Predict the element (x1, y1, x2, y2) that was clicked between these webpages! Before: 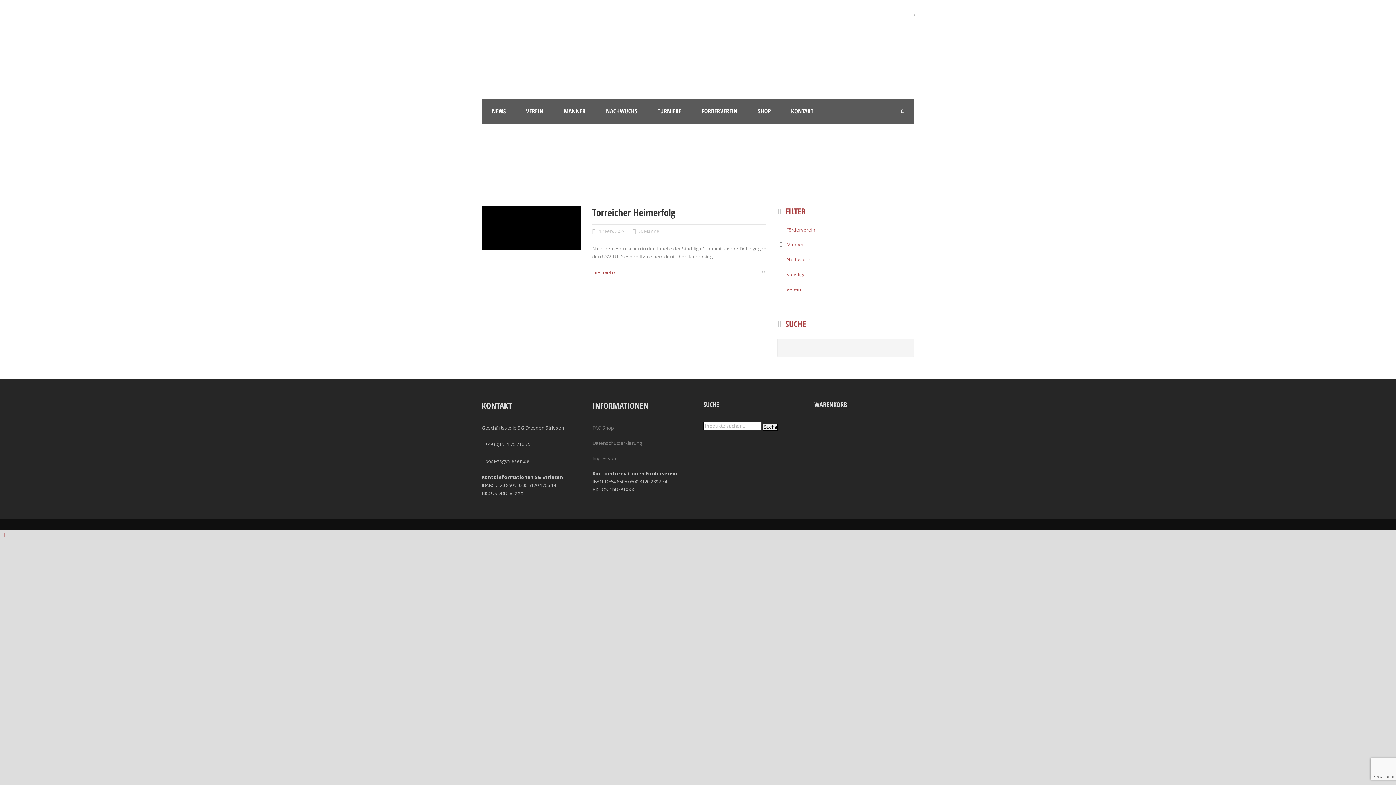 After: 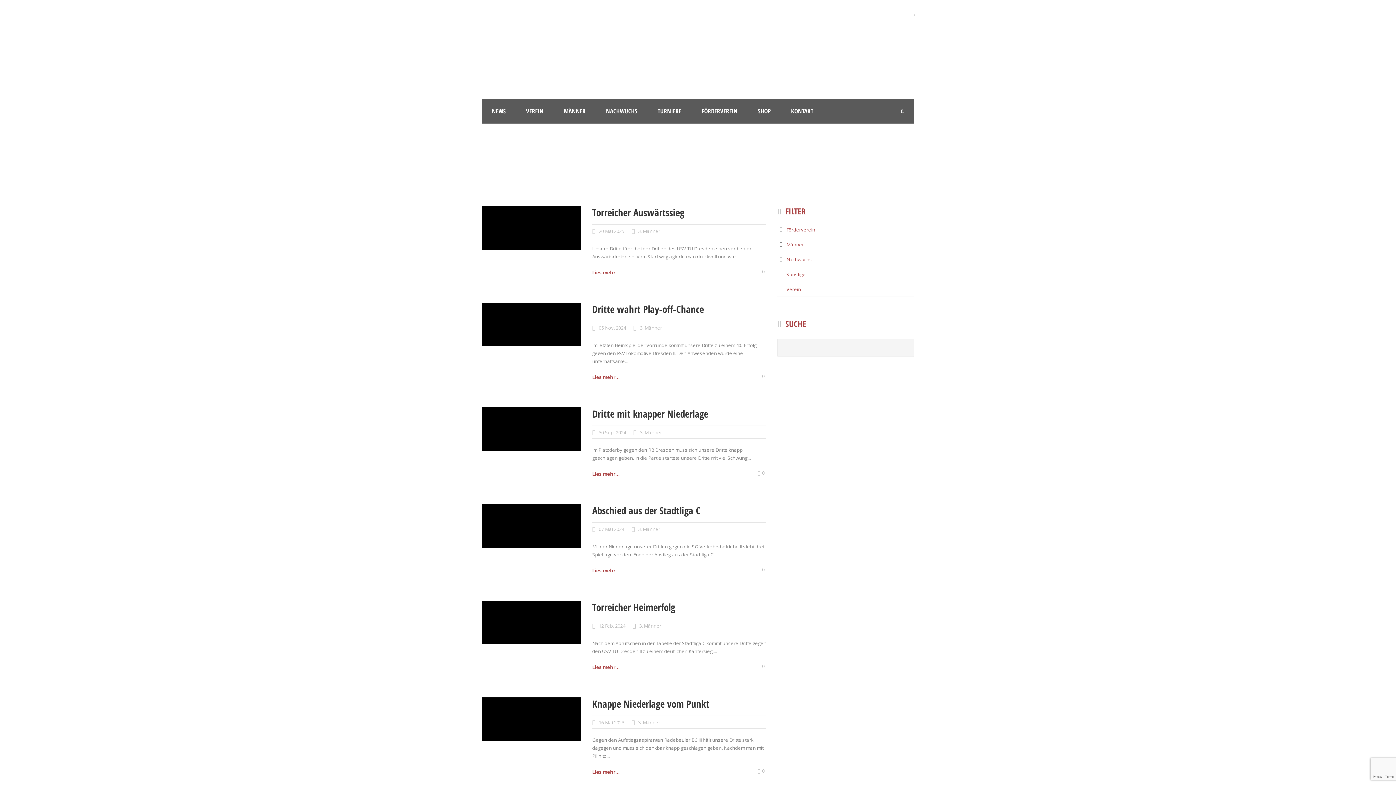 Action: label: 3. Männer bbox: (639, 227, 661, 234)